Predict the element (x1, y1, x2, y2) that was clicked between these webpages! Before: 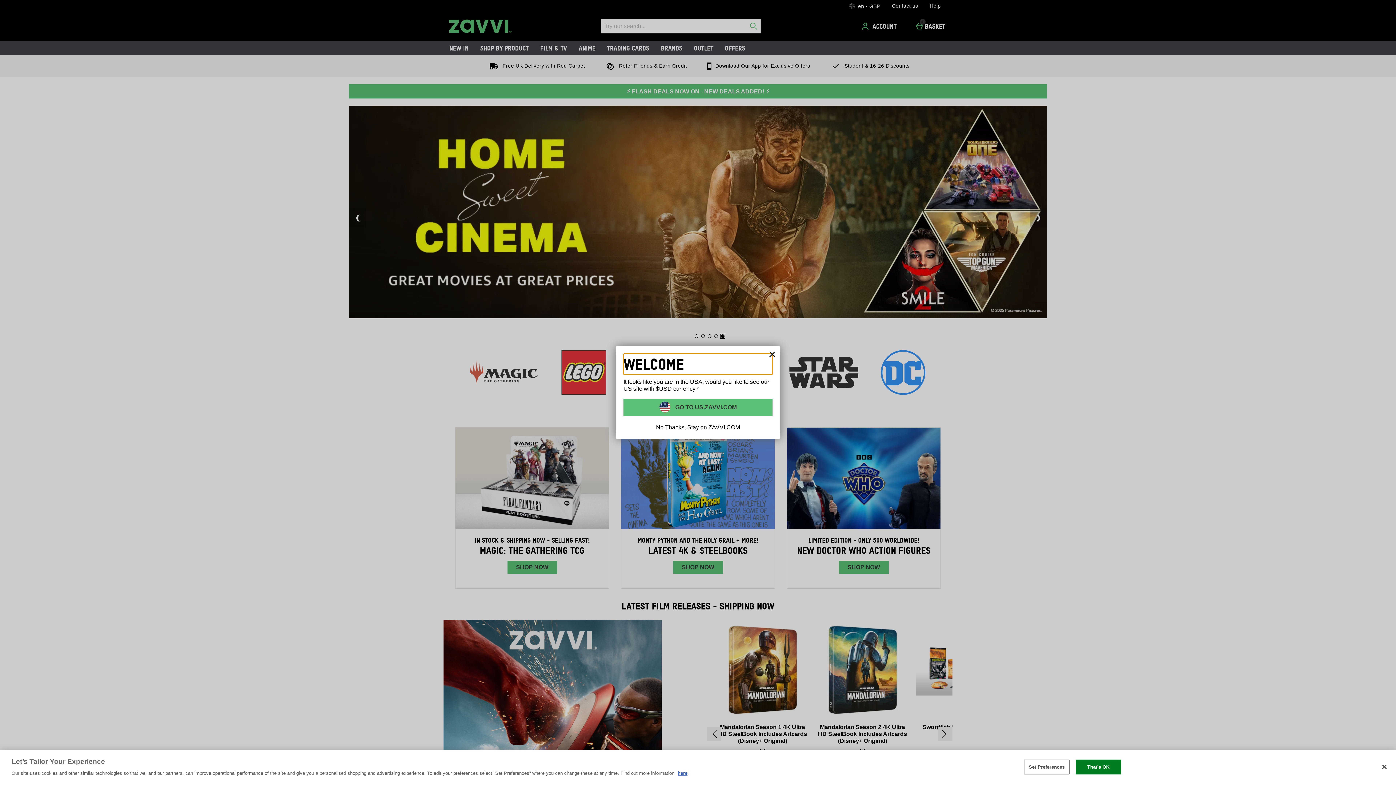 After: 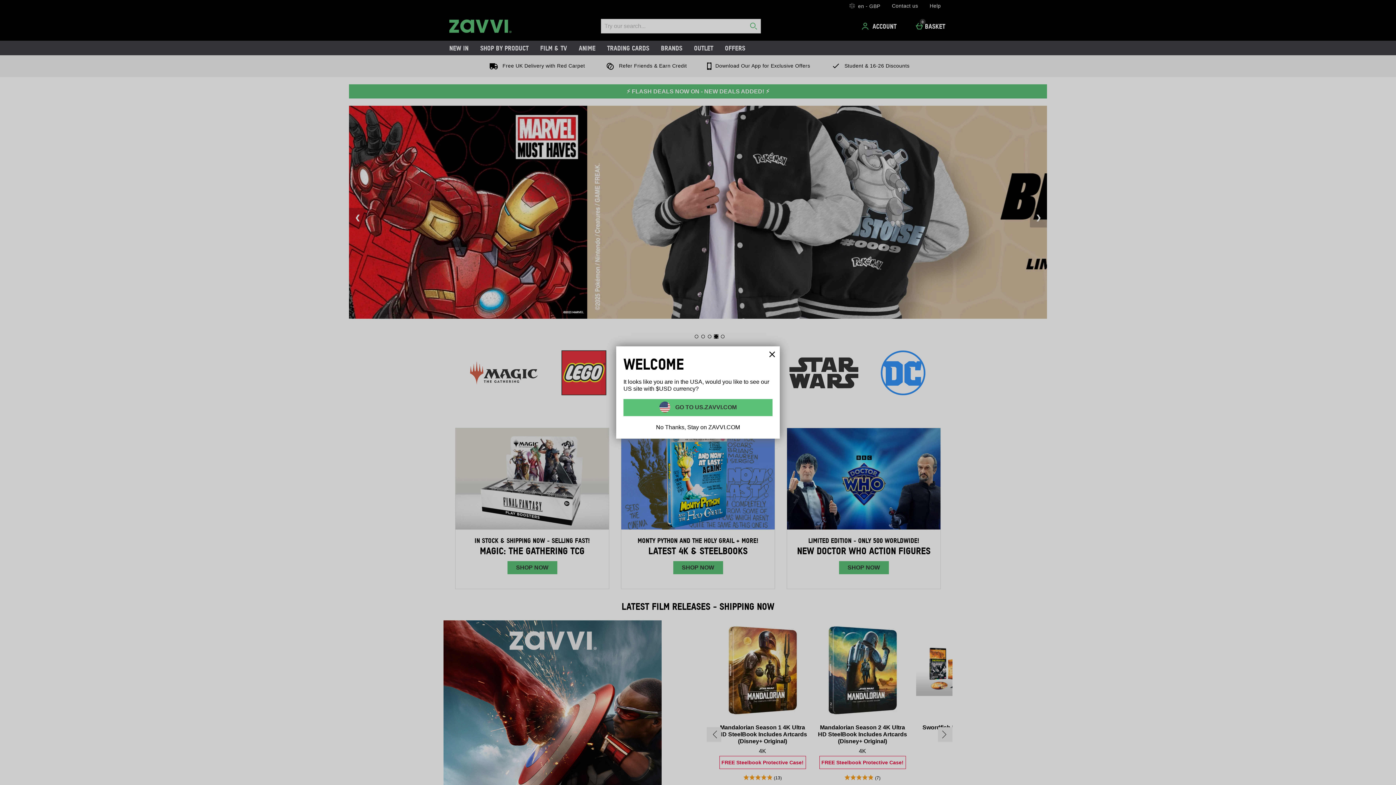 Action: bbox: (1075, 760, 1121, 774) label: That's OK